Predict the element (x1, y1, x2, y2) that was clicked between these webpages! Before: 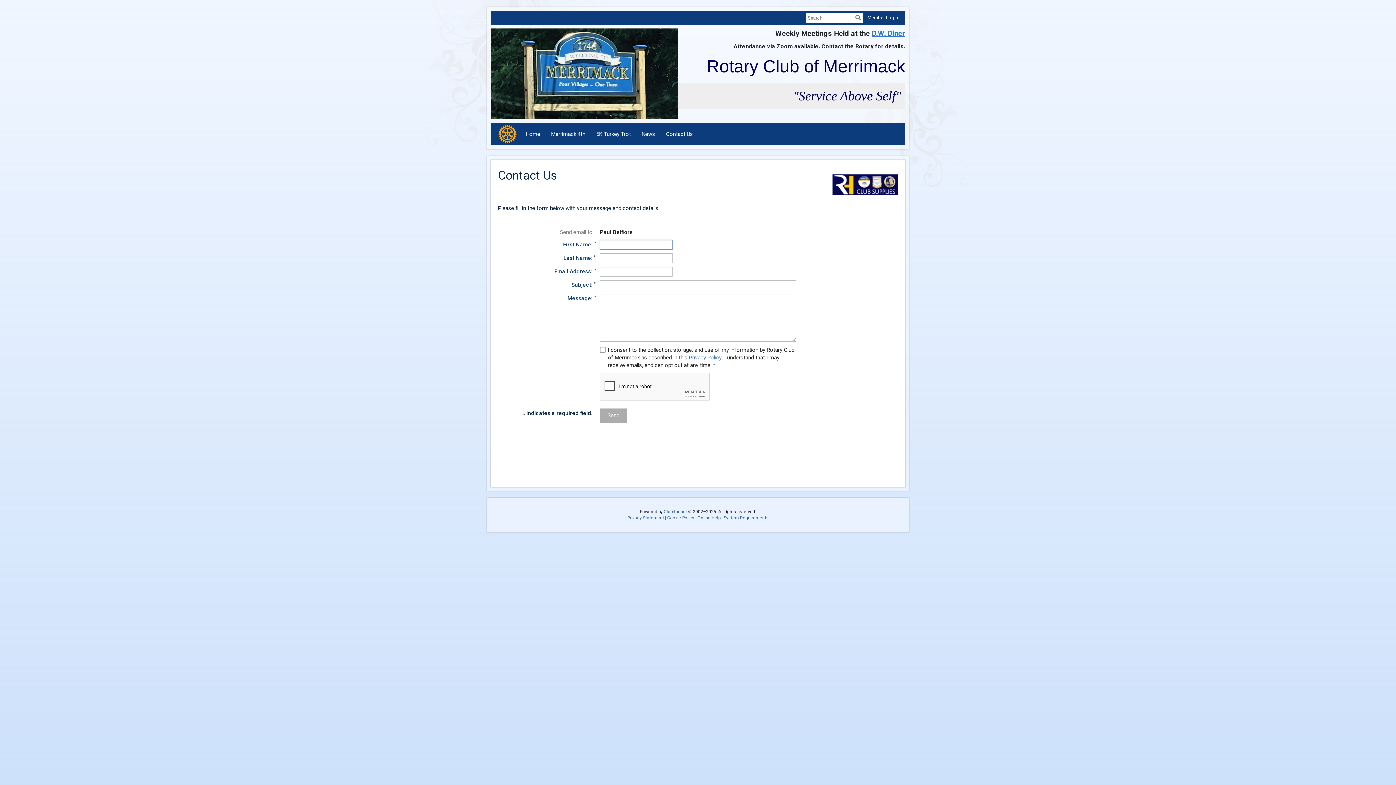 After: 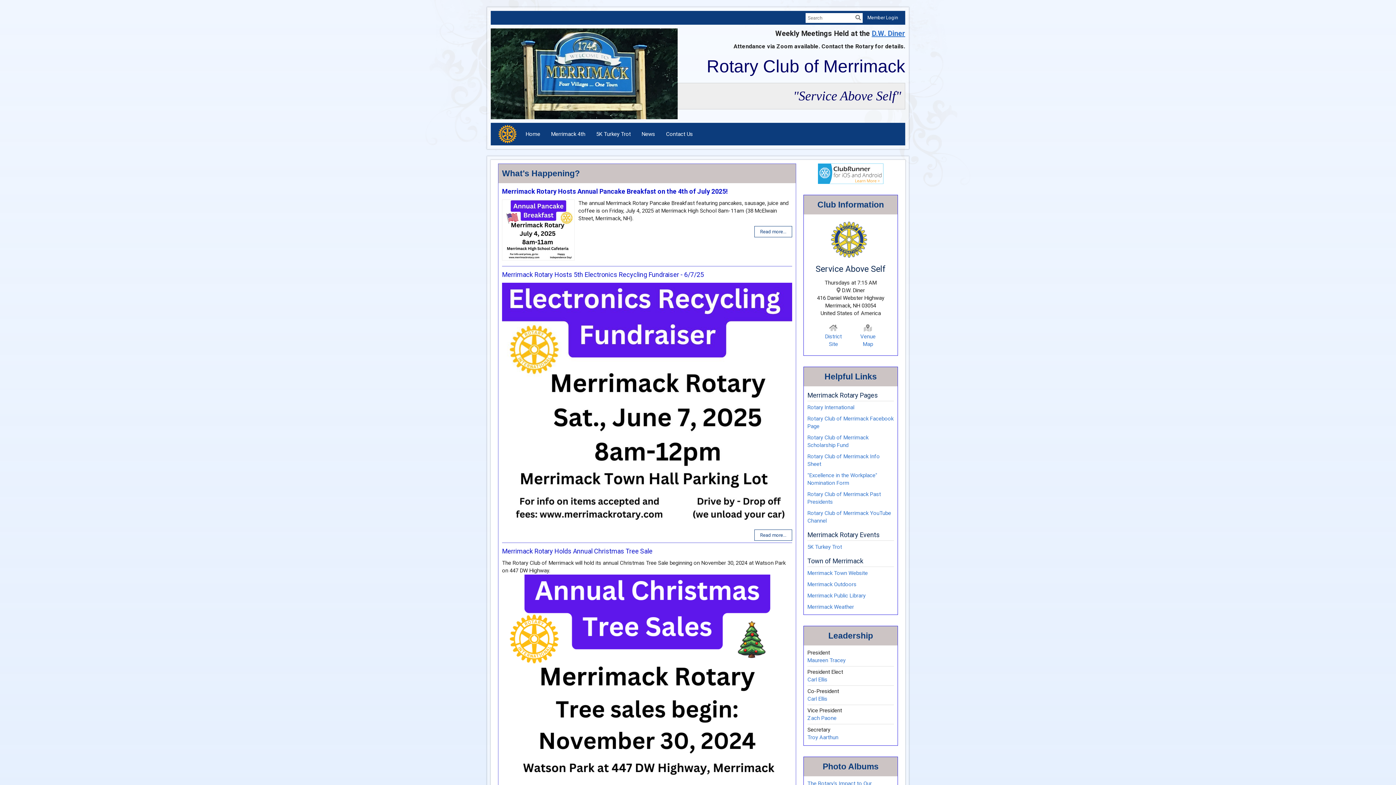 Action: bbox: (494, 123, 520, 145)